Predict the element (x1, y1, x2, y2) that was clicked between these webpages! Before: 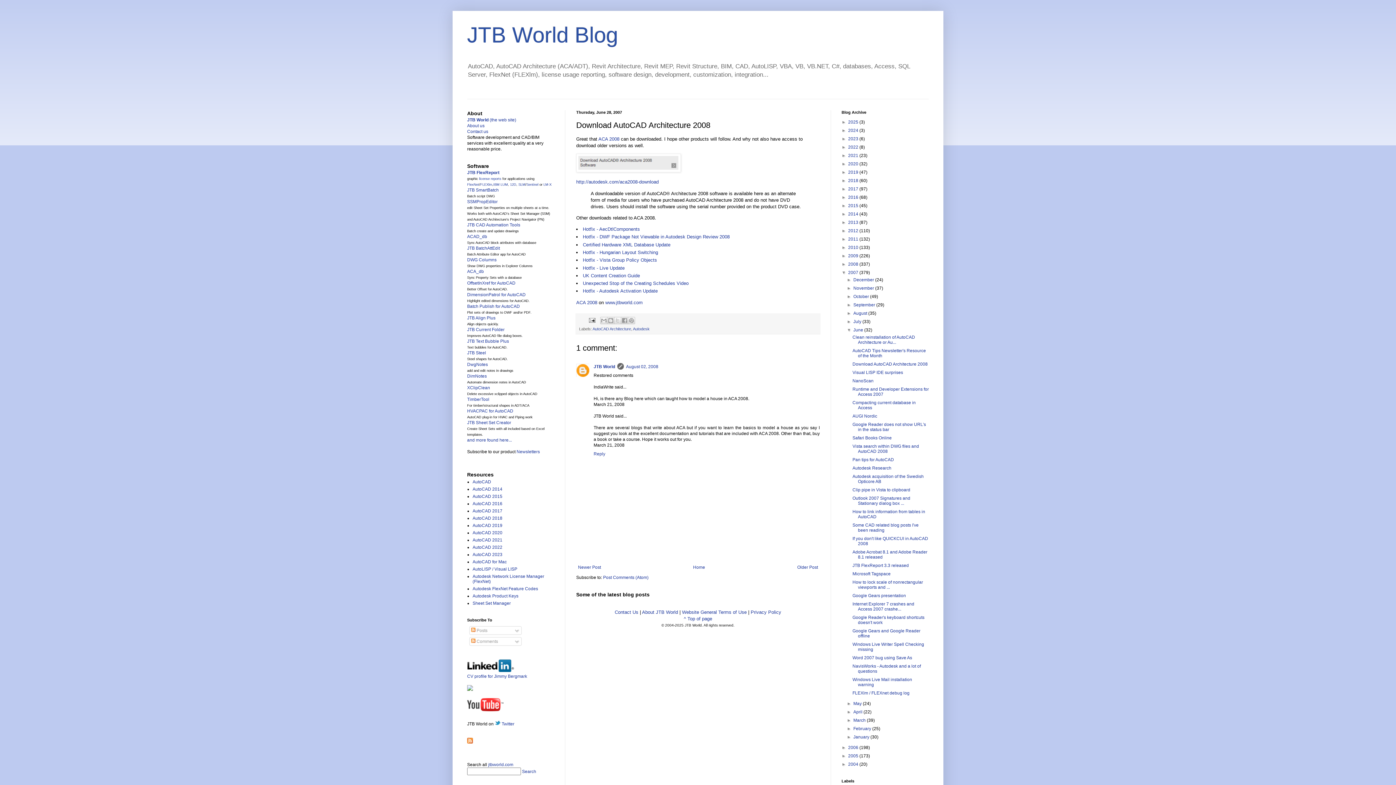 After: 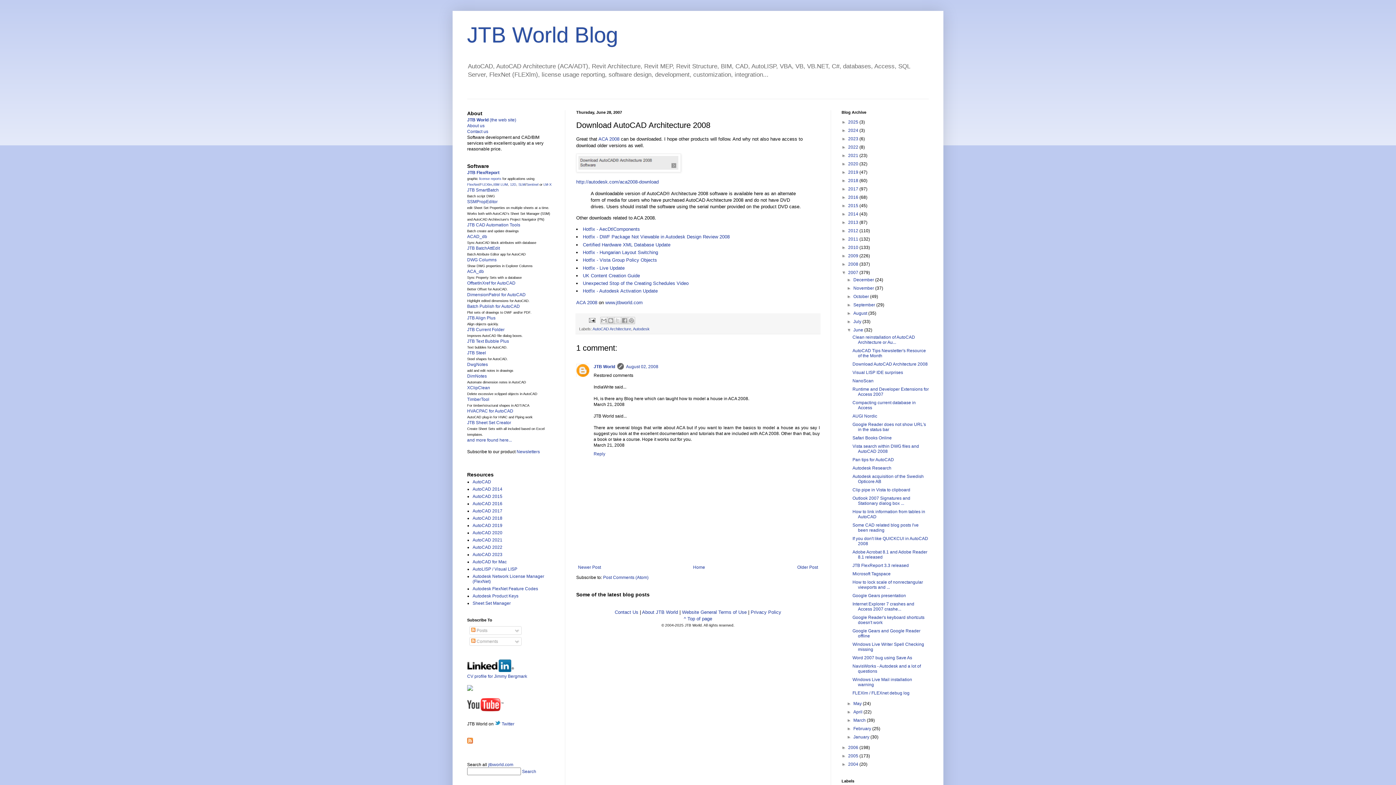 Action: bbox: (852, 361, 927, 367) label: Download AutoCAD Architecture 2008